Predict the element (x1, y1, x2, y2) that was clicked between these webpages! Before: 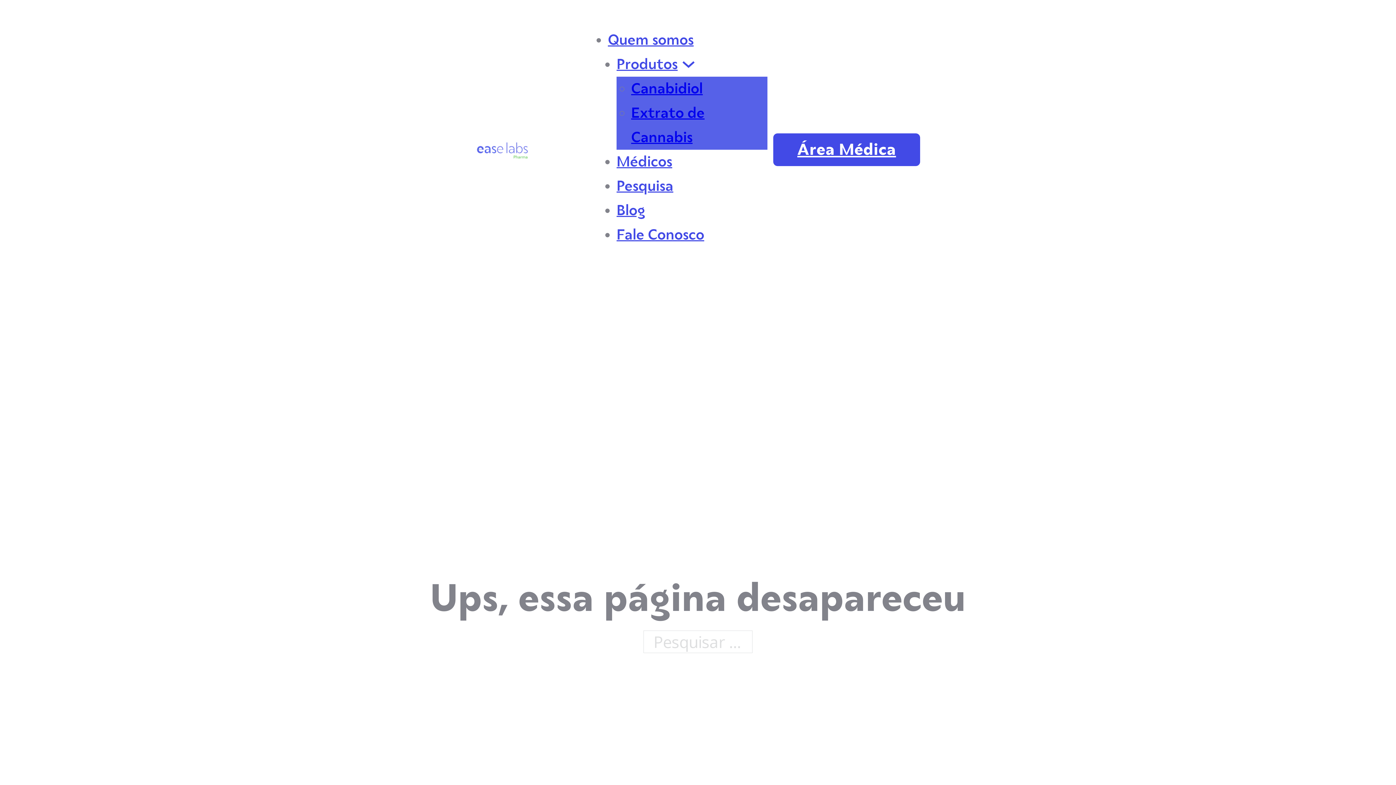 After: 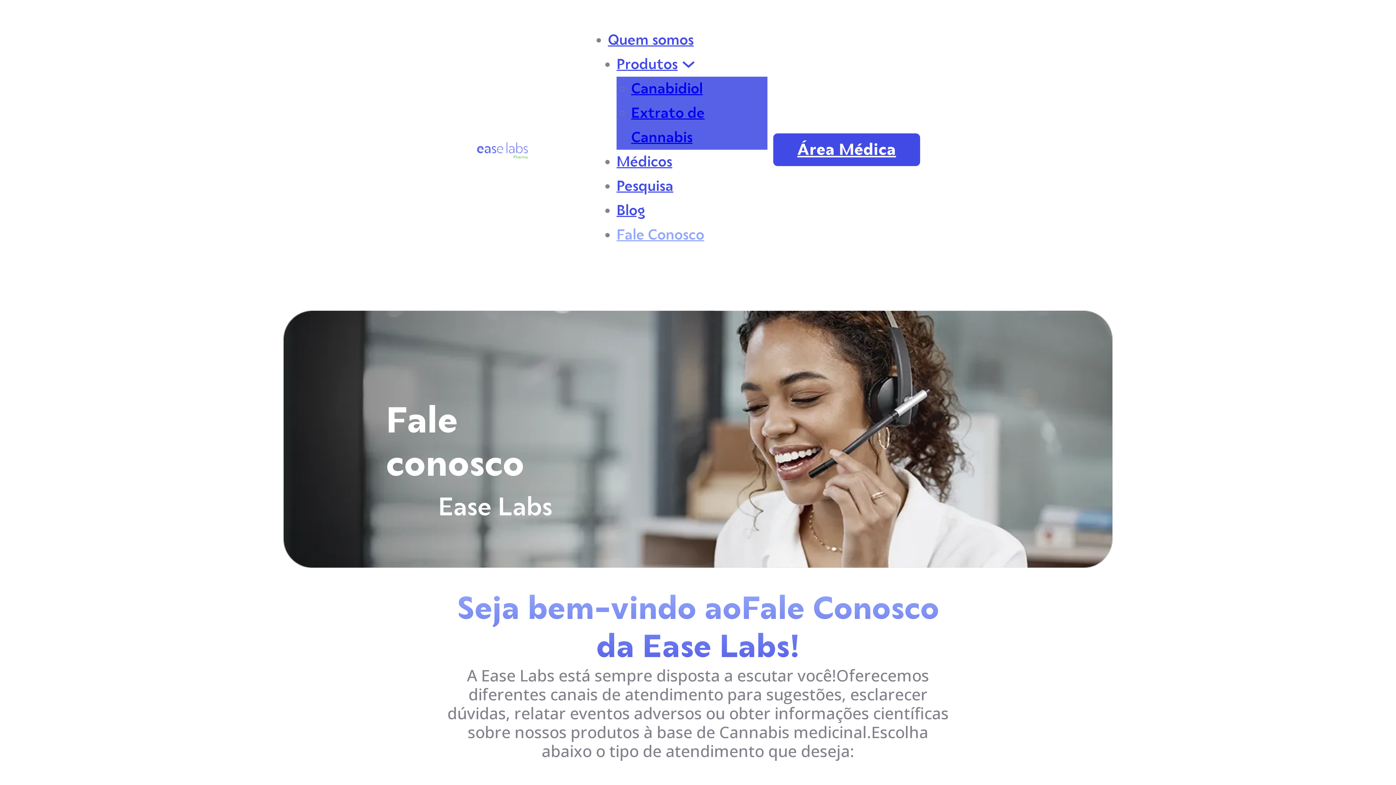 Action: bbox: (616, 226, 704, 243) label: Fale Conosco